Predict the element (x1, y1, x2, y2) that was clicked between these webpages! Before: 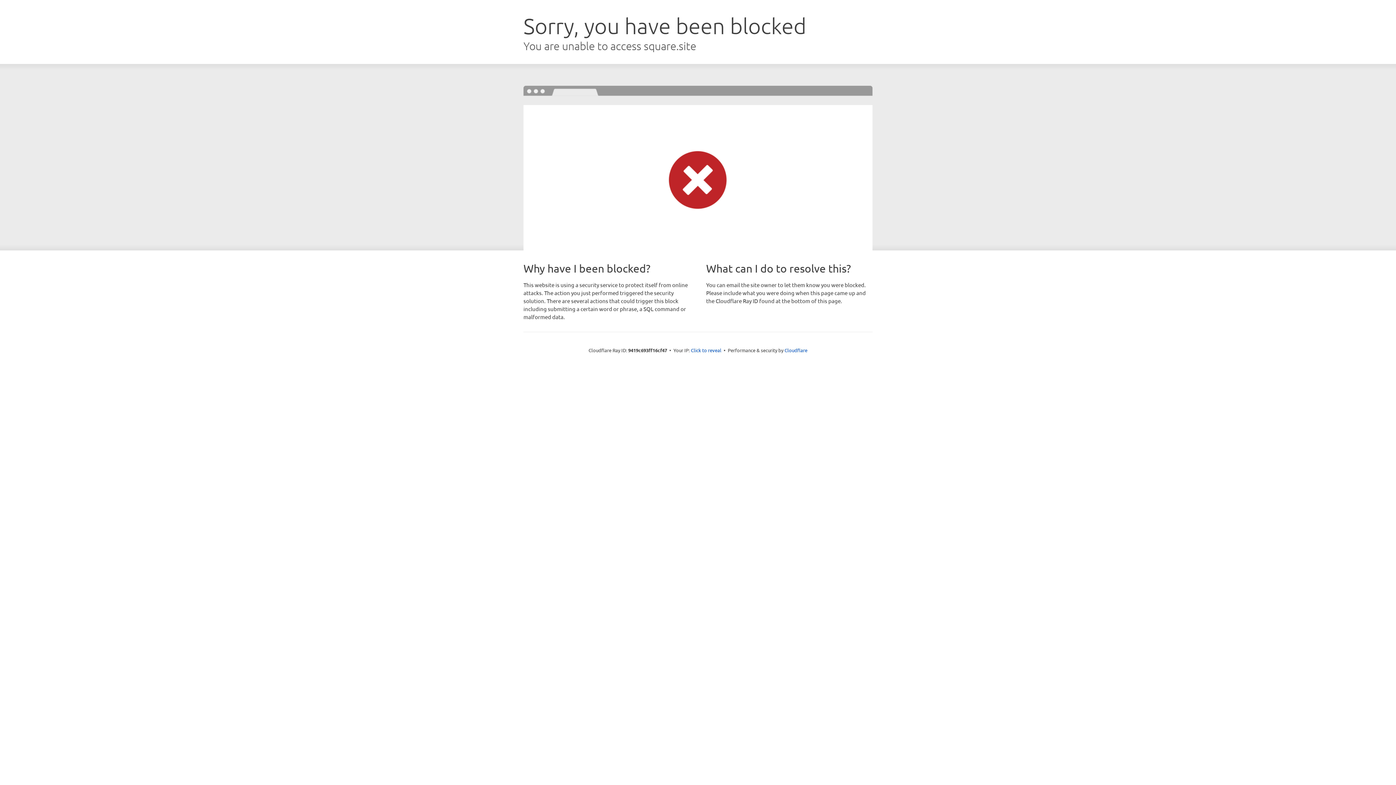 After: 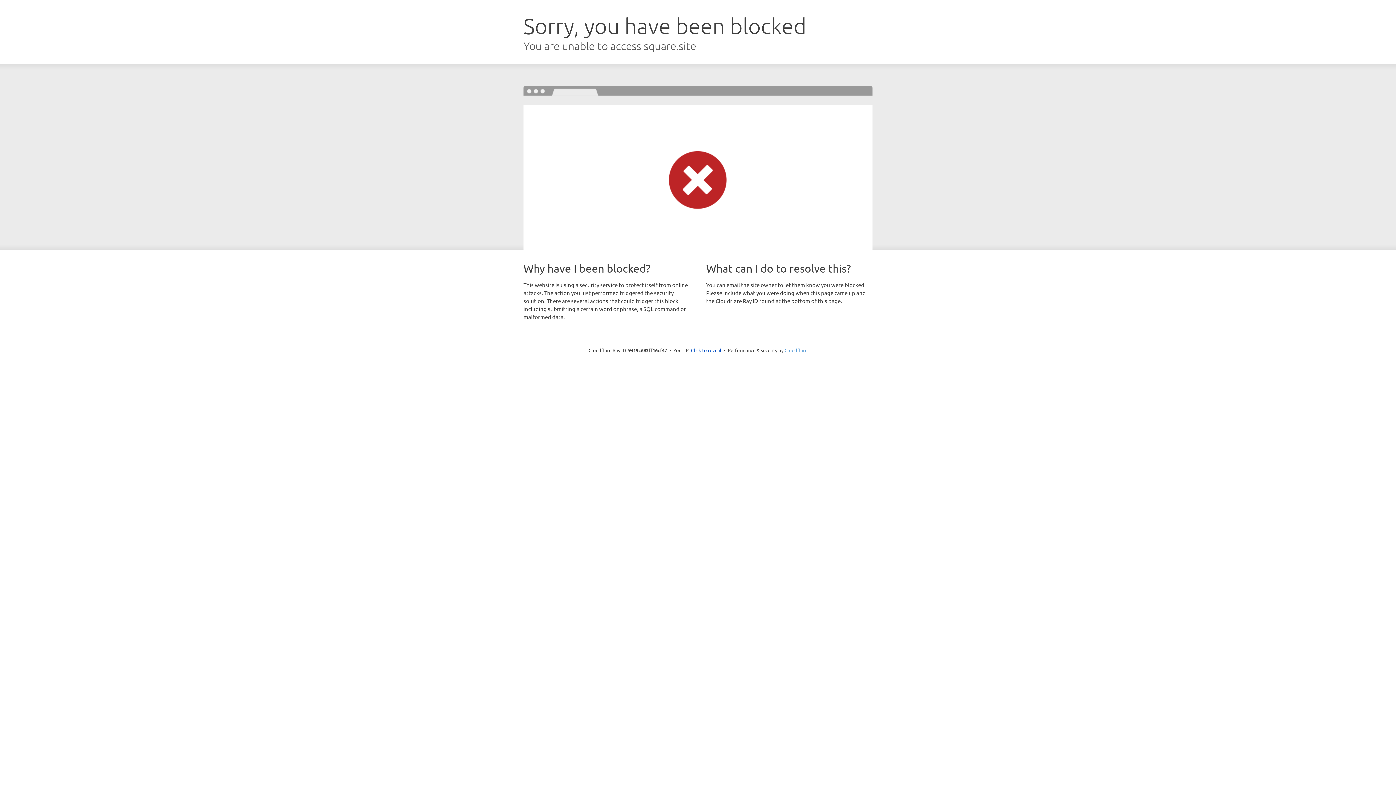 Action: bbox: (784, 347, 807, 353) label: Cloudflare